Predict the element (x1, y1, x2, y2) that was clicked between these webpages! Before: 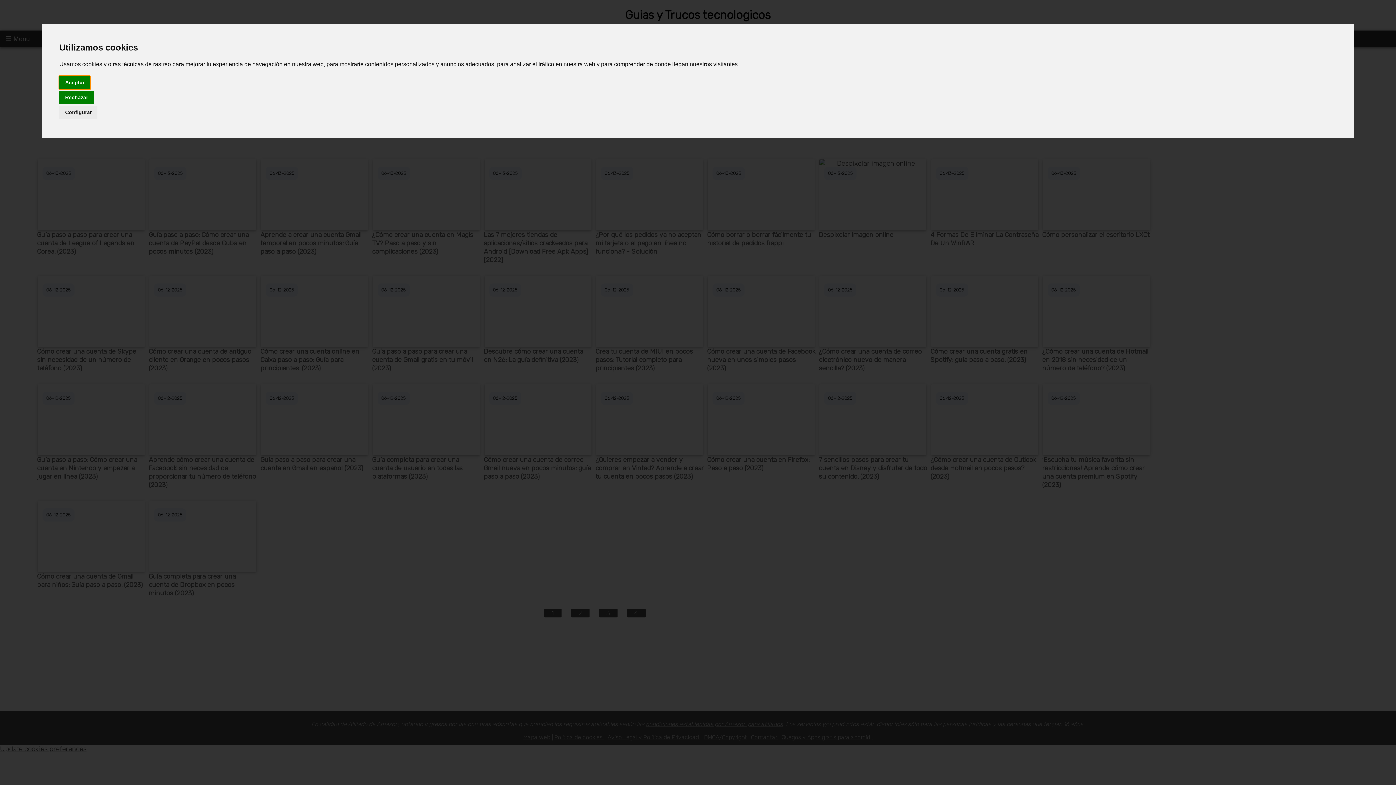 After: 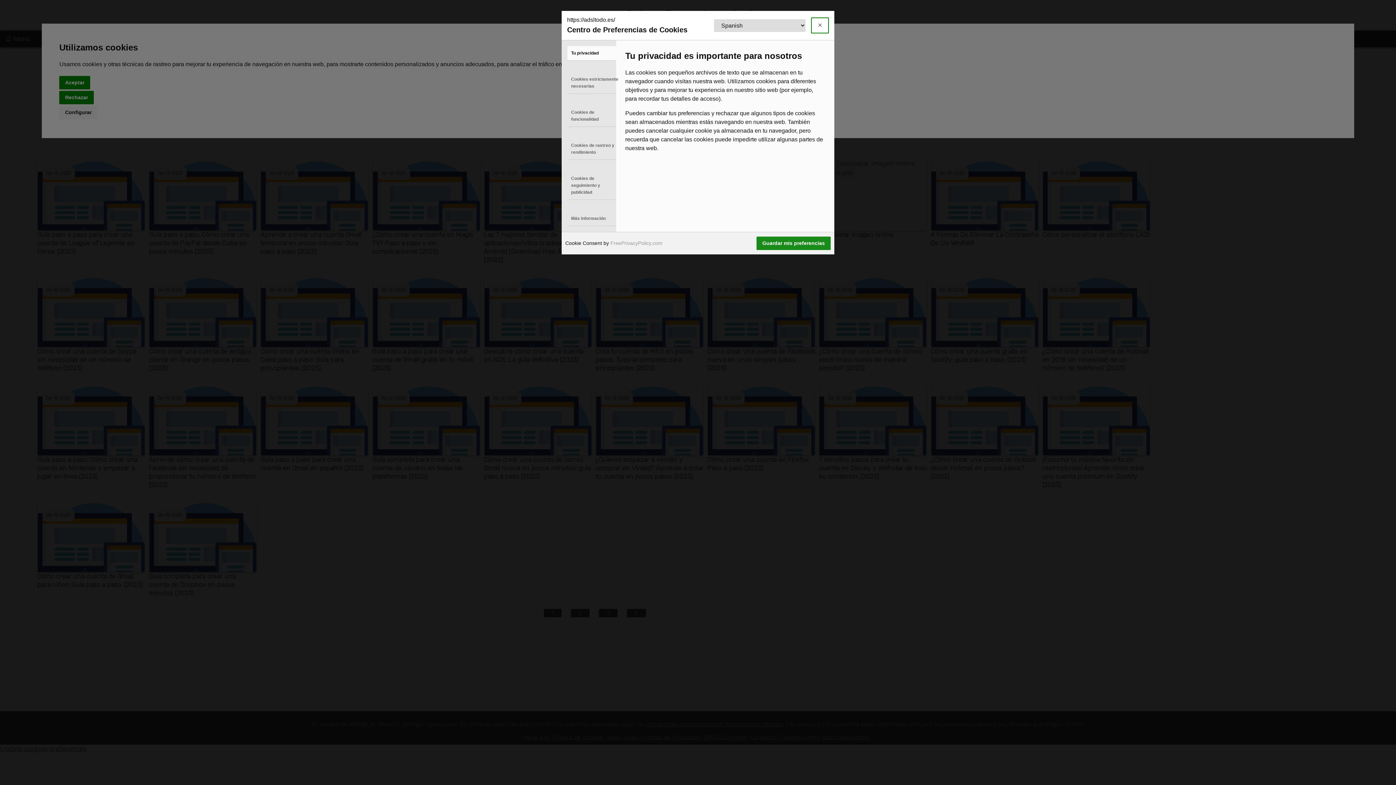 Action: label: Configurar bbox: (59, 105, 97, 119)